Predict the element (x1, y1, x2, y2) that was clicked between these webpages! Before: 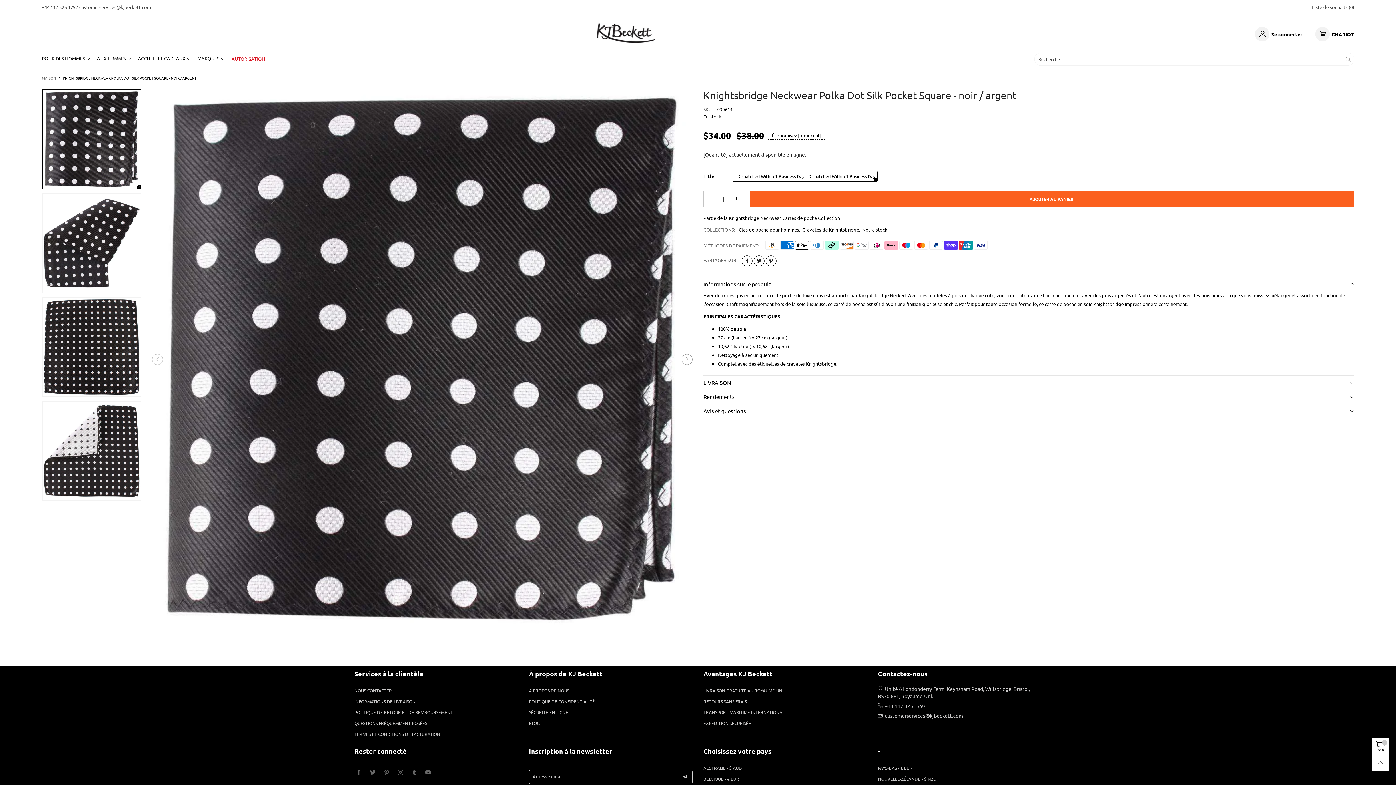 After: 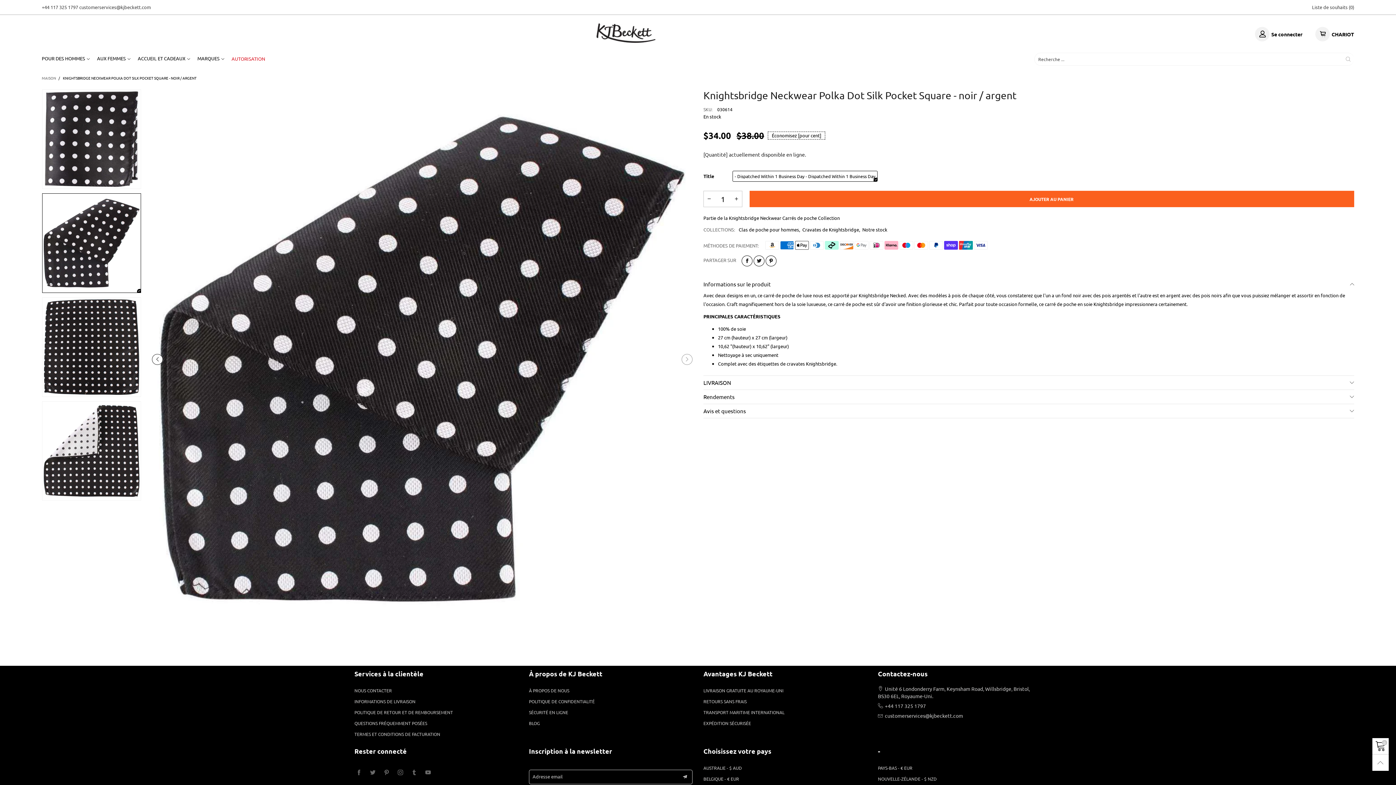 Action: bbox: (681, 354, 692, 364) label: button